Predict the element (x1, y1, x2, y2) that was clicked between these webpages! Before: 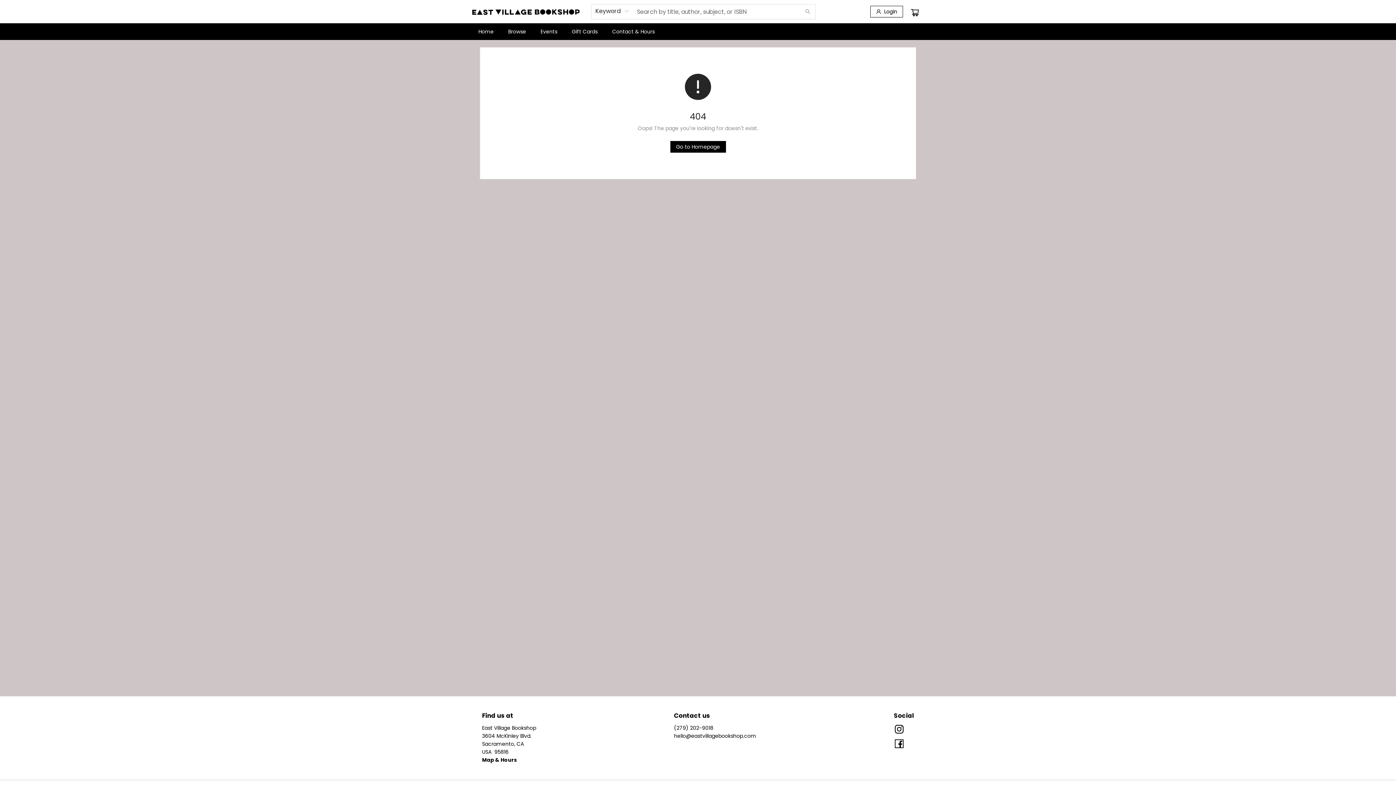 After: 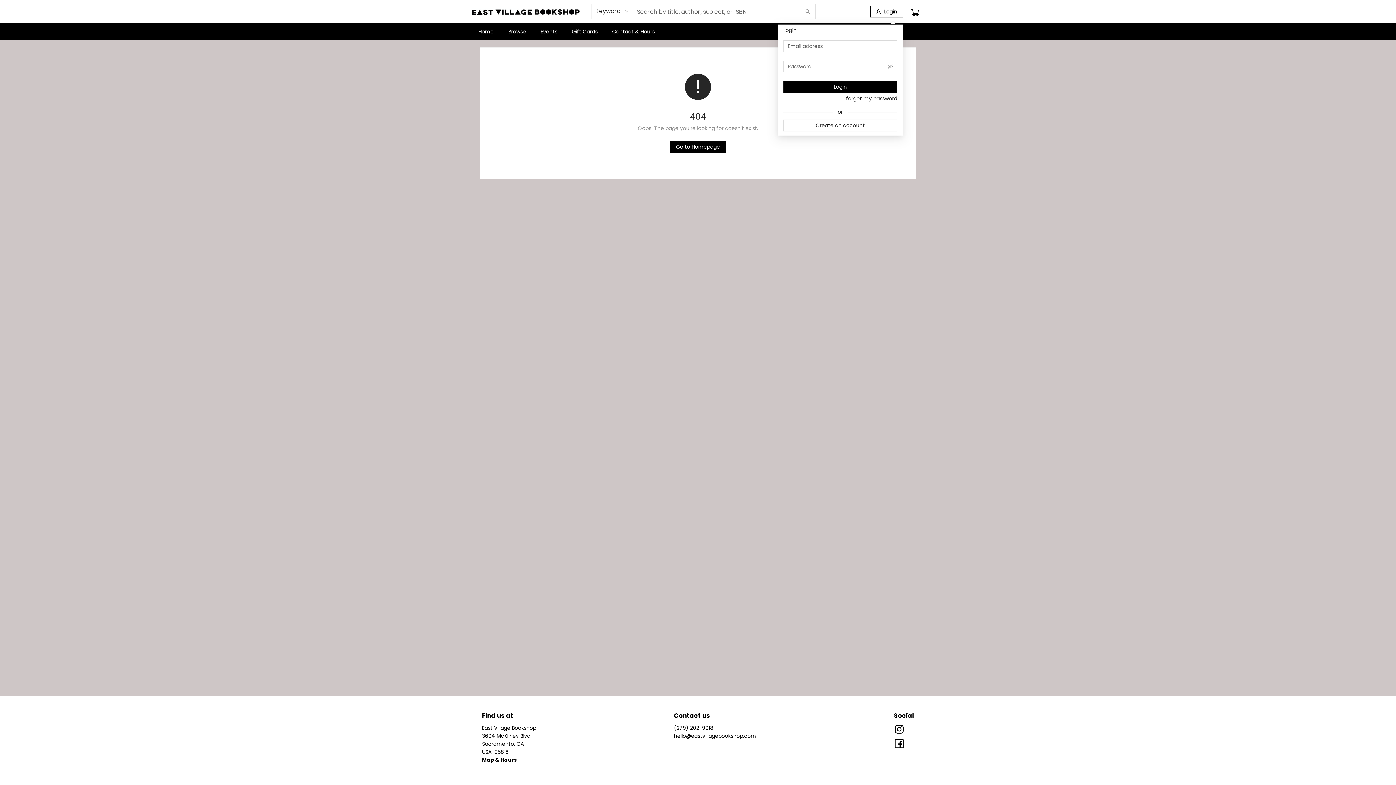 Action: bbox: (870, 5, 903, 17) label: Login